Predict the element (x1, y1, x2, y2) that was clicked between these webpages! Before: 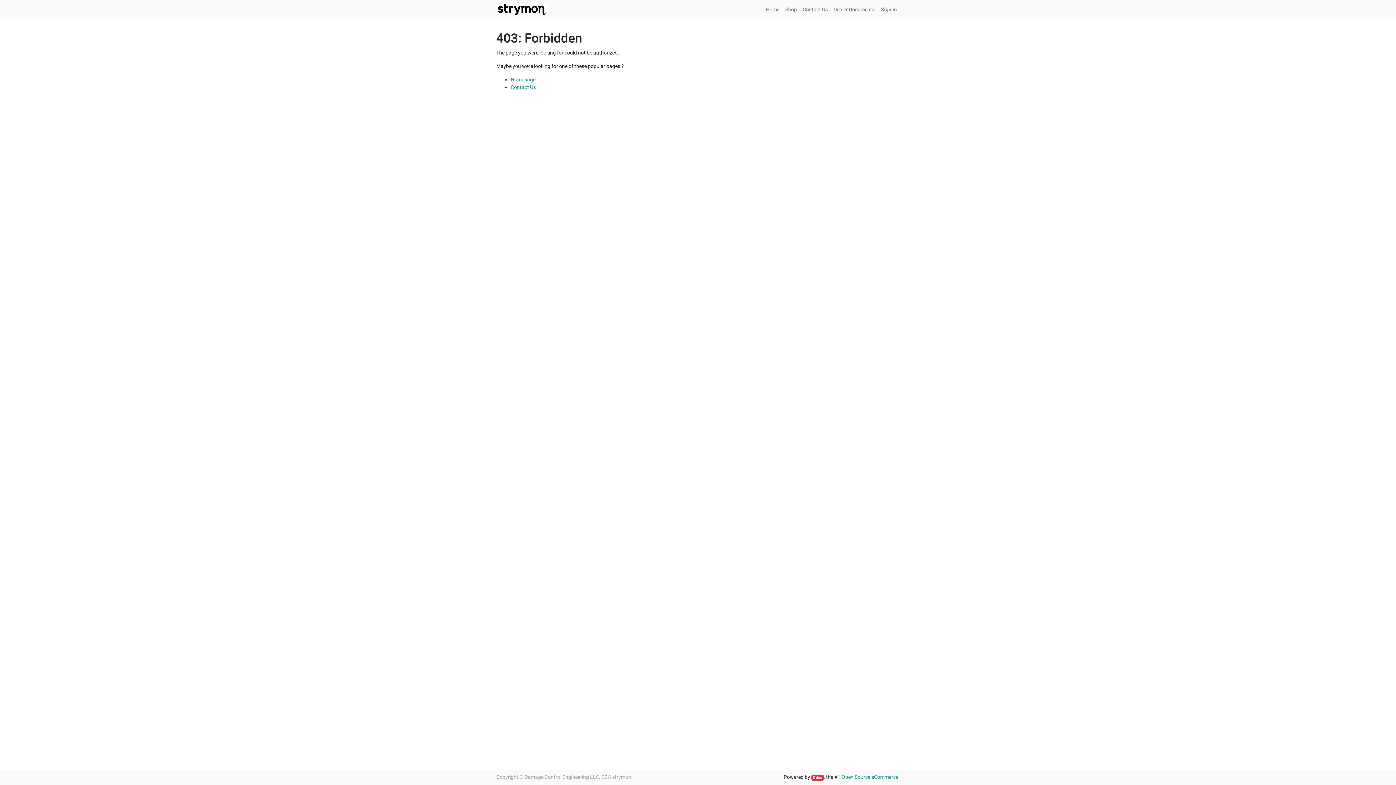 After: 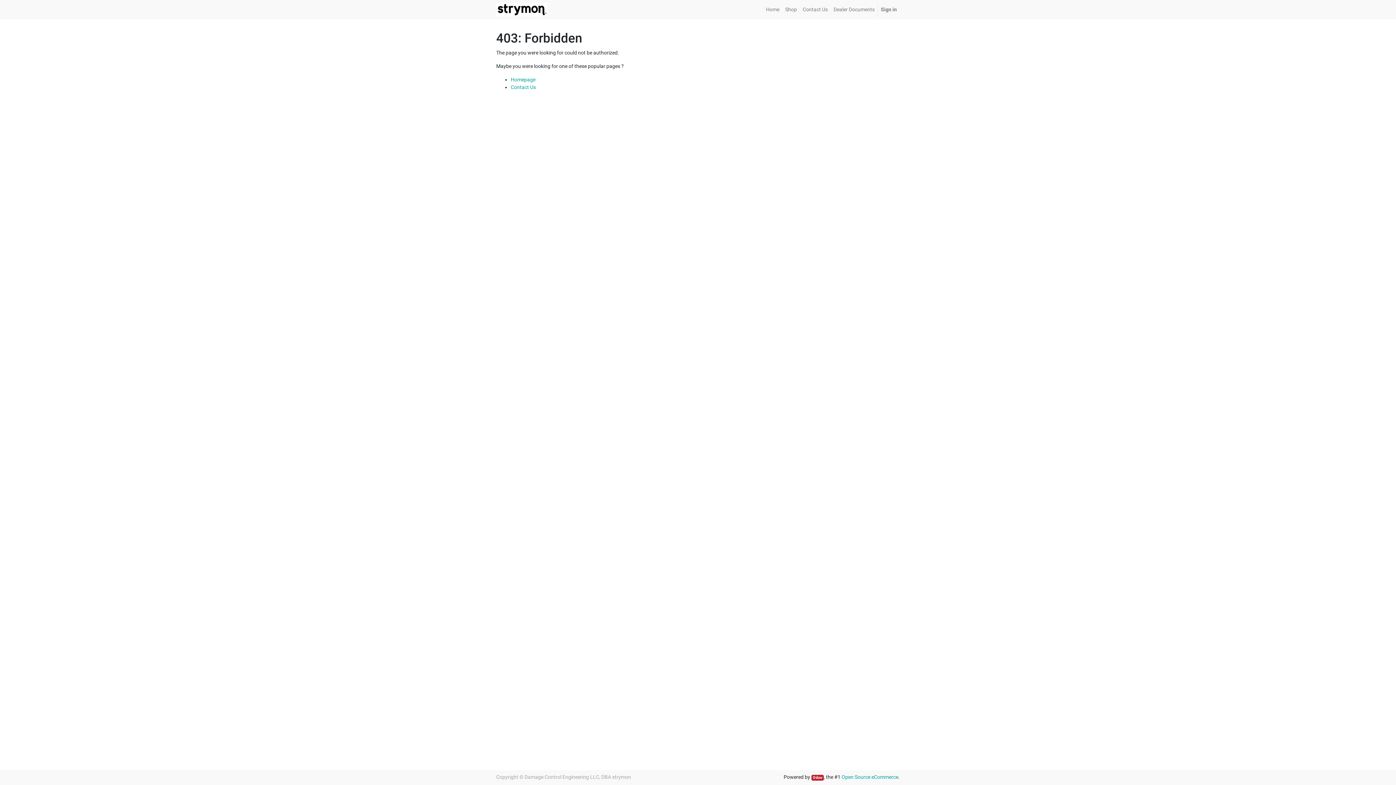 Action: label: Odoo bbox: (811, 775, 824, 780)